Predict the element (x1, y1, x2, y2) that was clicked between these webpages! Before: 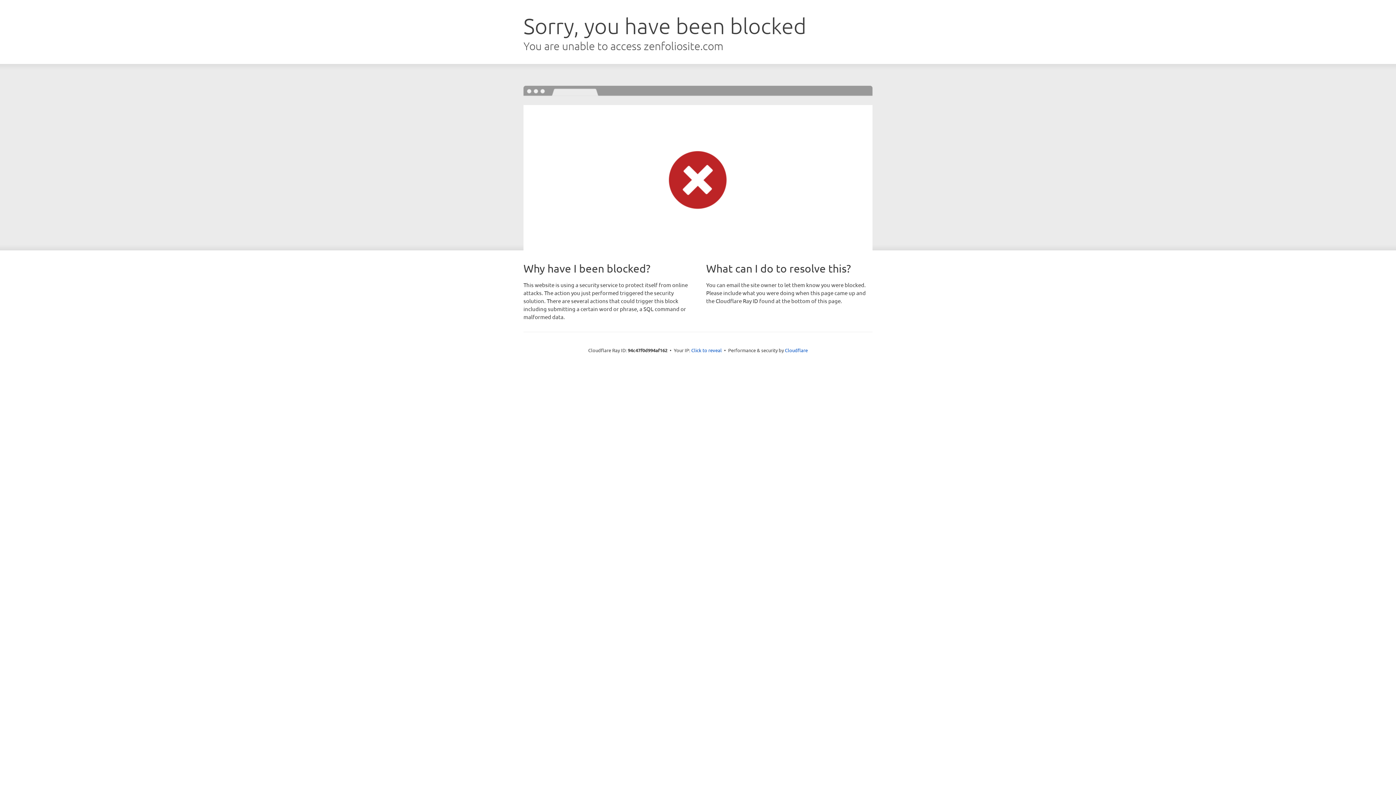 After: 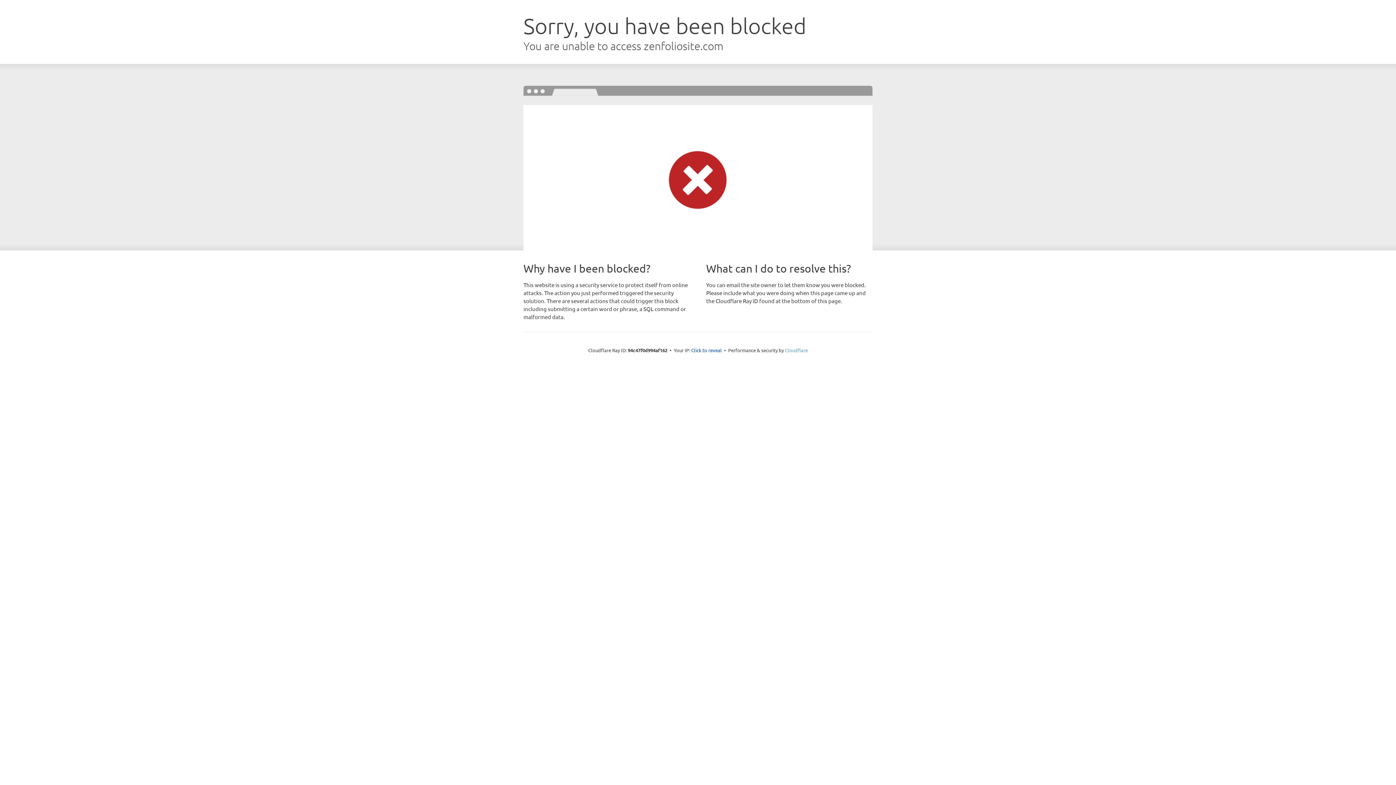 Action: label: Cloudflare bbox: (785, 347, 808, 353)